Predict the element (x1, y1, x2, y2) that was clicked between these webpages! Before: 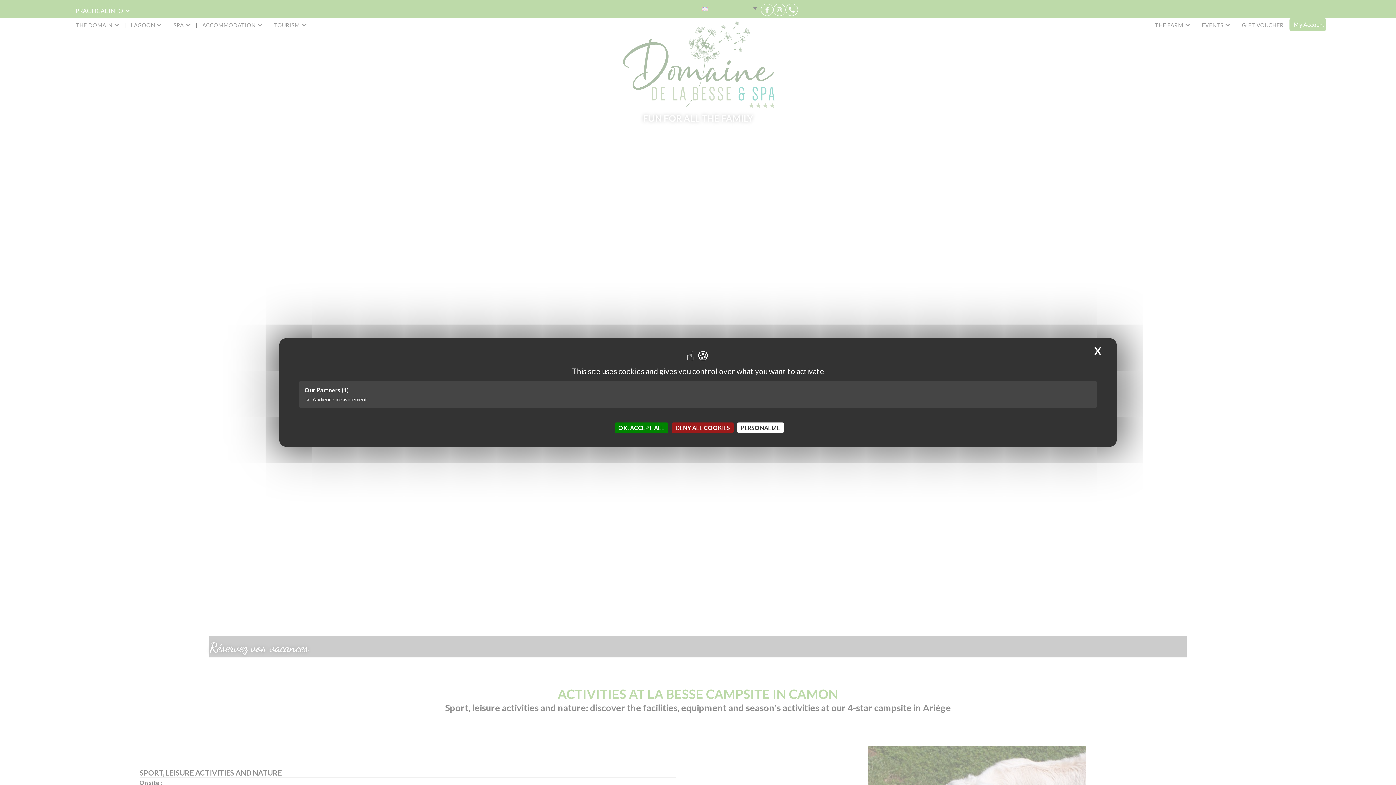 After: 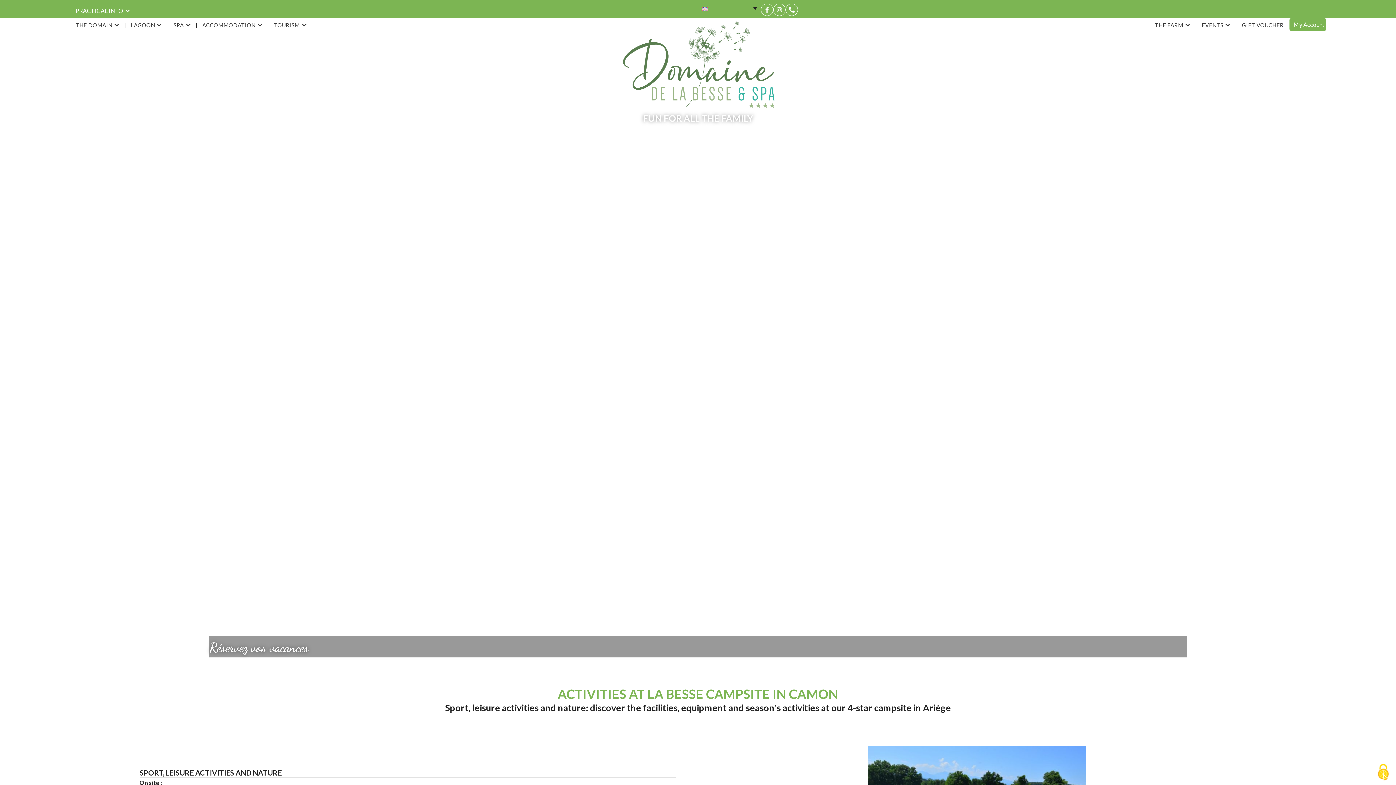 Action: bbox: (1088, 342, 1107, 360) label: X
HIDE COOKIE BANNER